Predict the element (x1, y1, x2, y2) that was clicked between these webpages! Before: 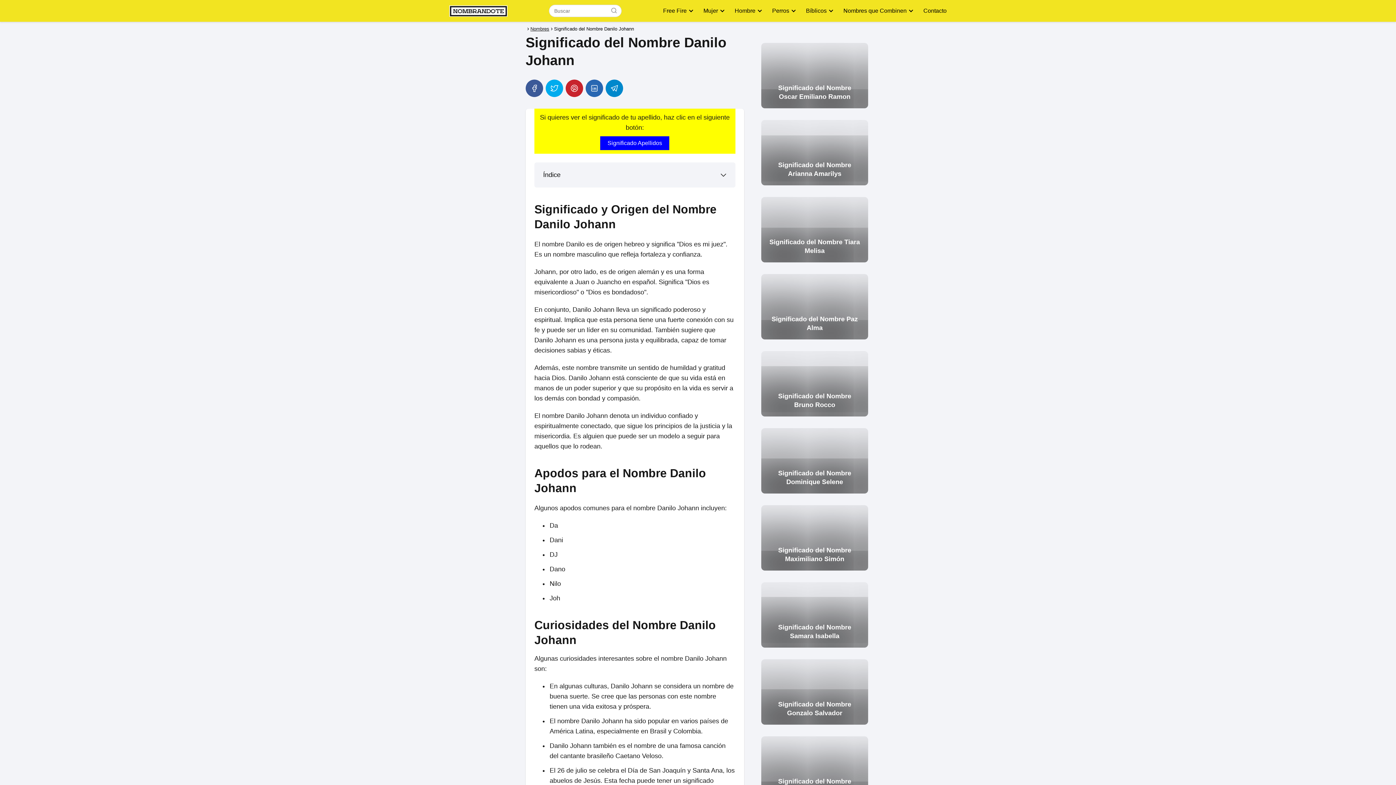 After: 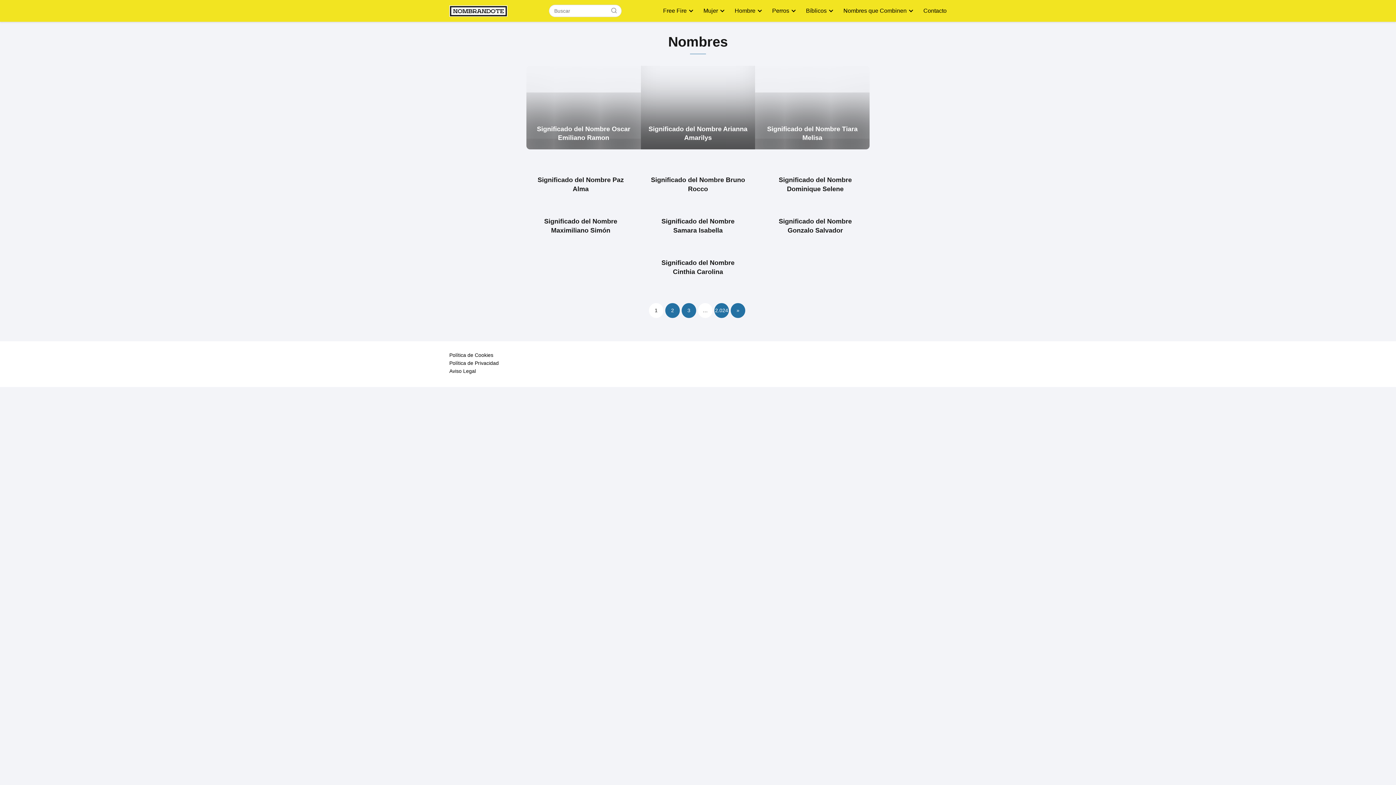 Action: label: Nombres bbox: (530, 26, 549, 31)